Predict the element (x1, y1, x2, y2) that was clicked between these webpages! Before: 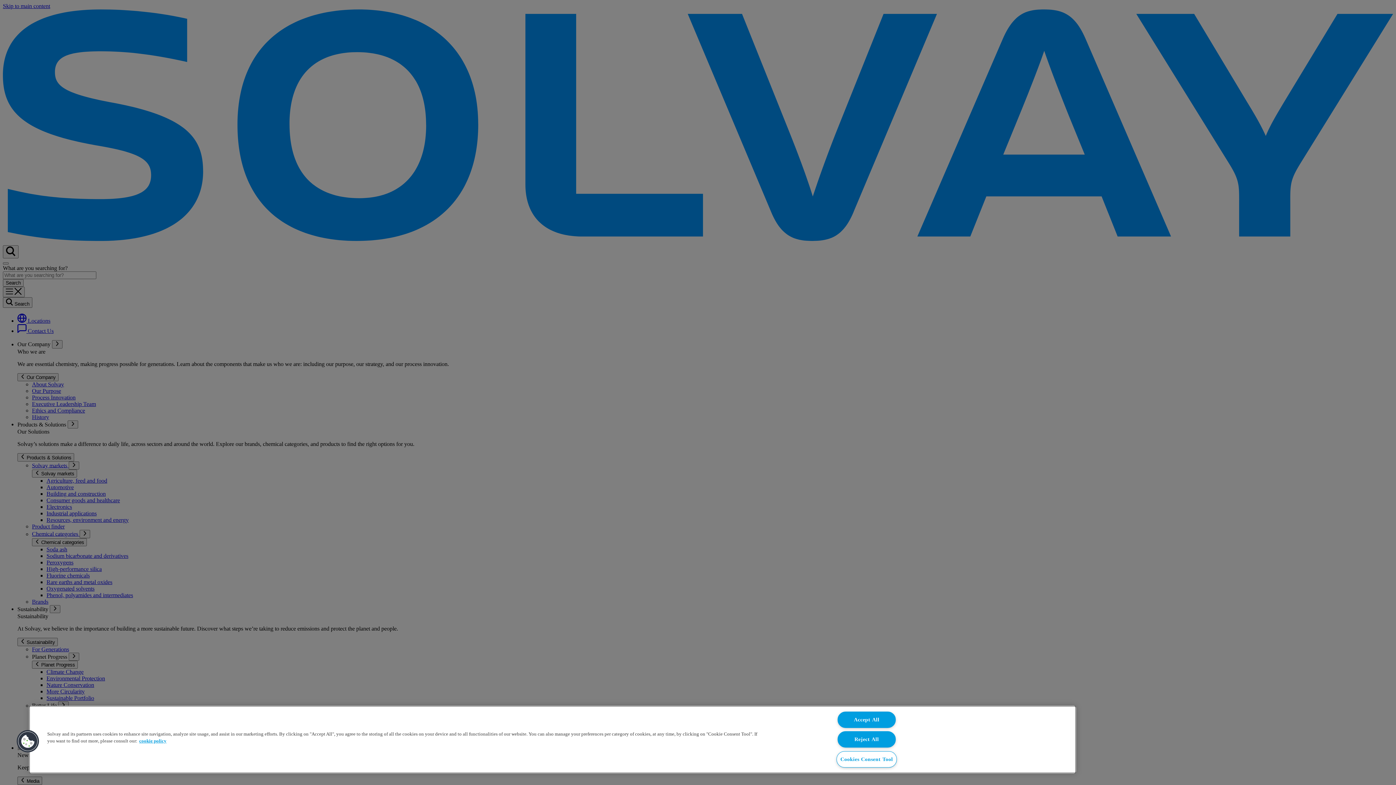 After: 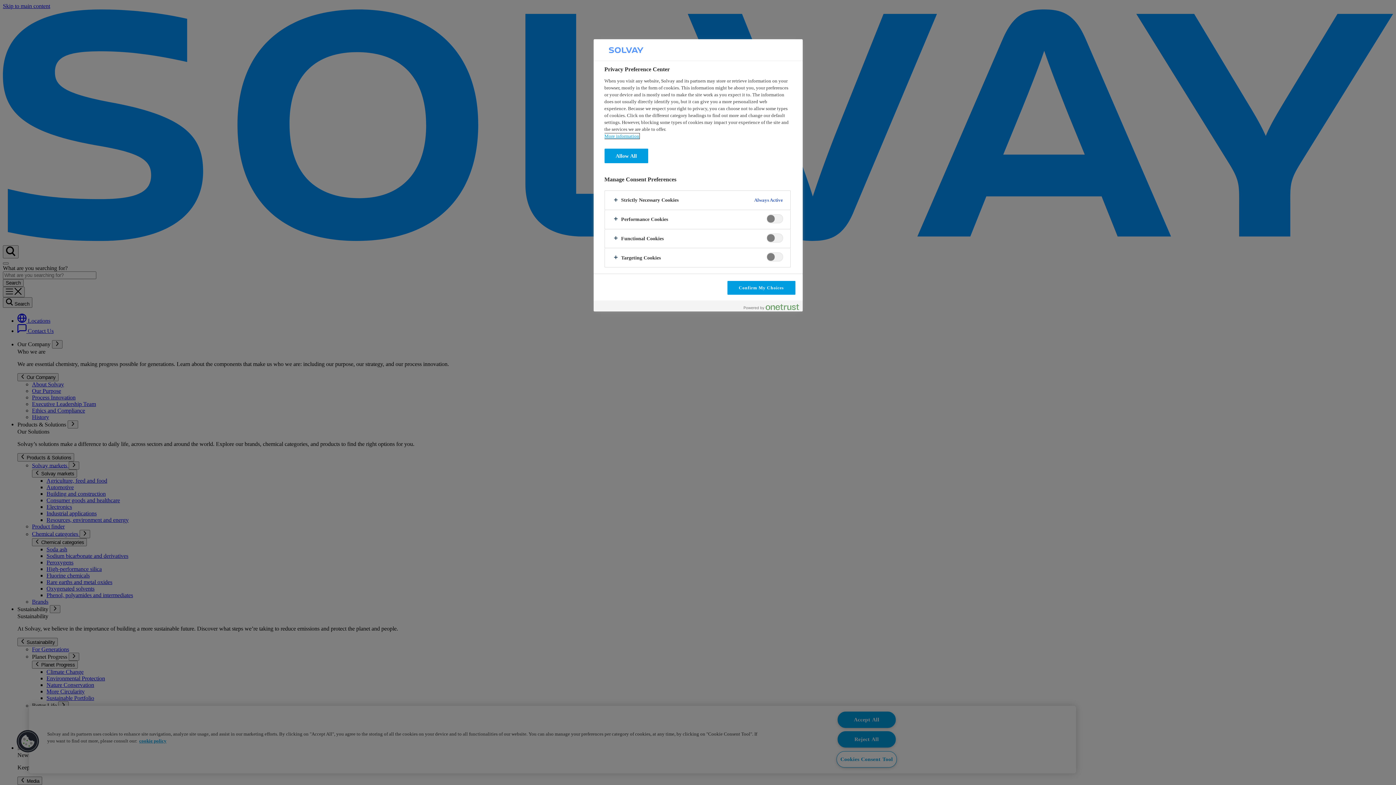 Action: bbox: (16, 730, 39, 753) label: Cookies